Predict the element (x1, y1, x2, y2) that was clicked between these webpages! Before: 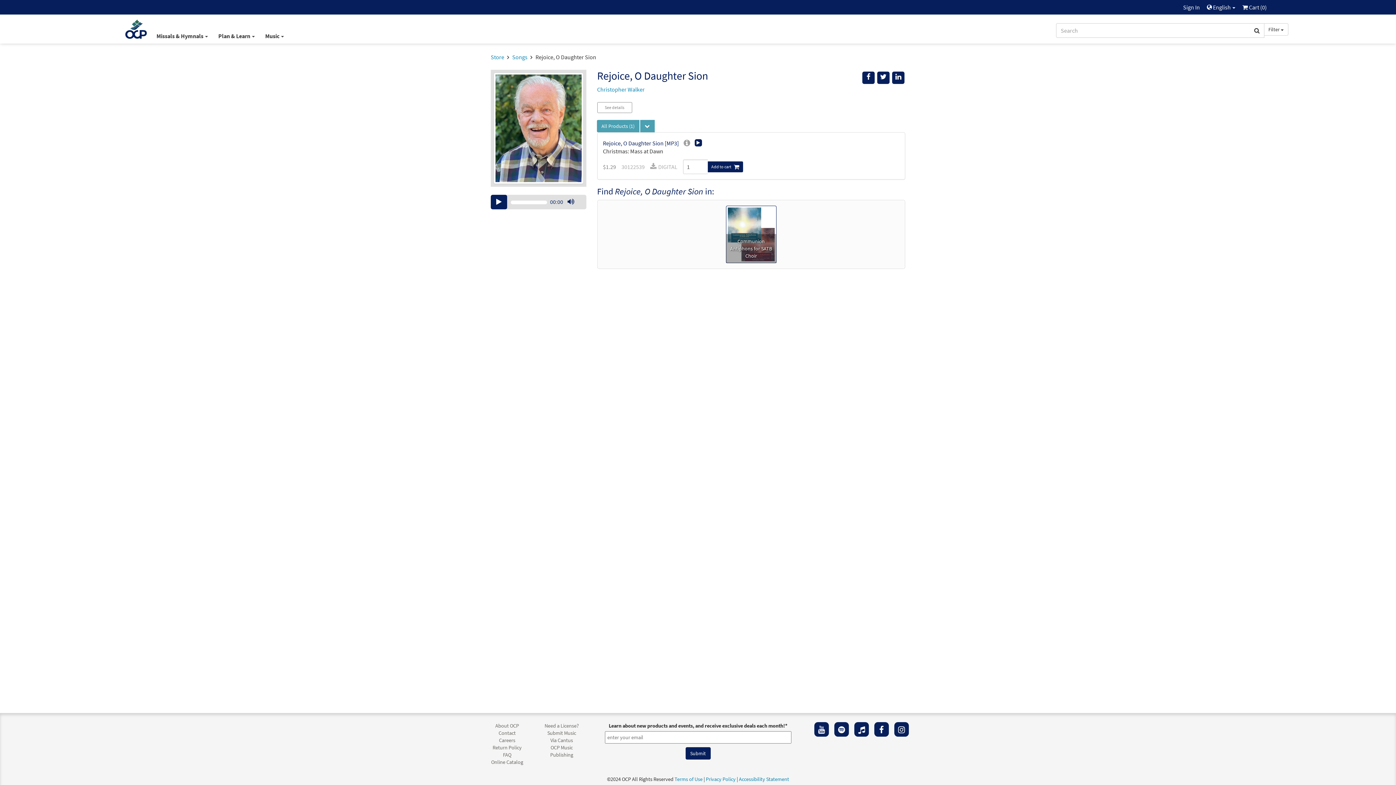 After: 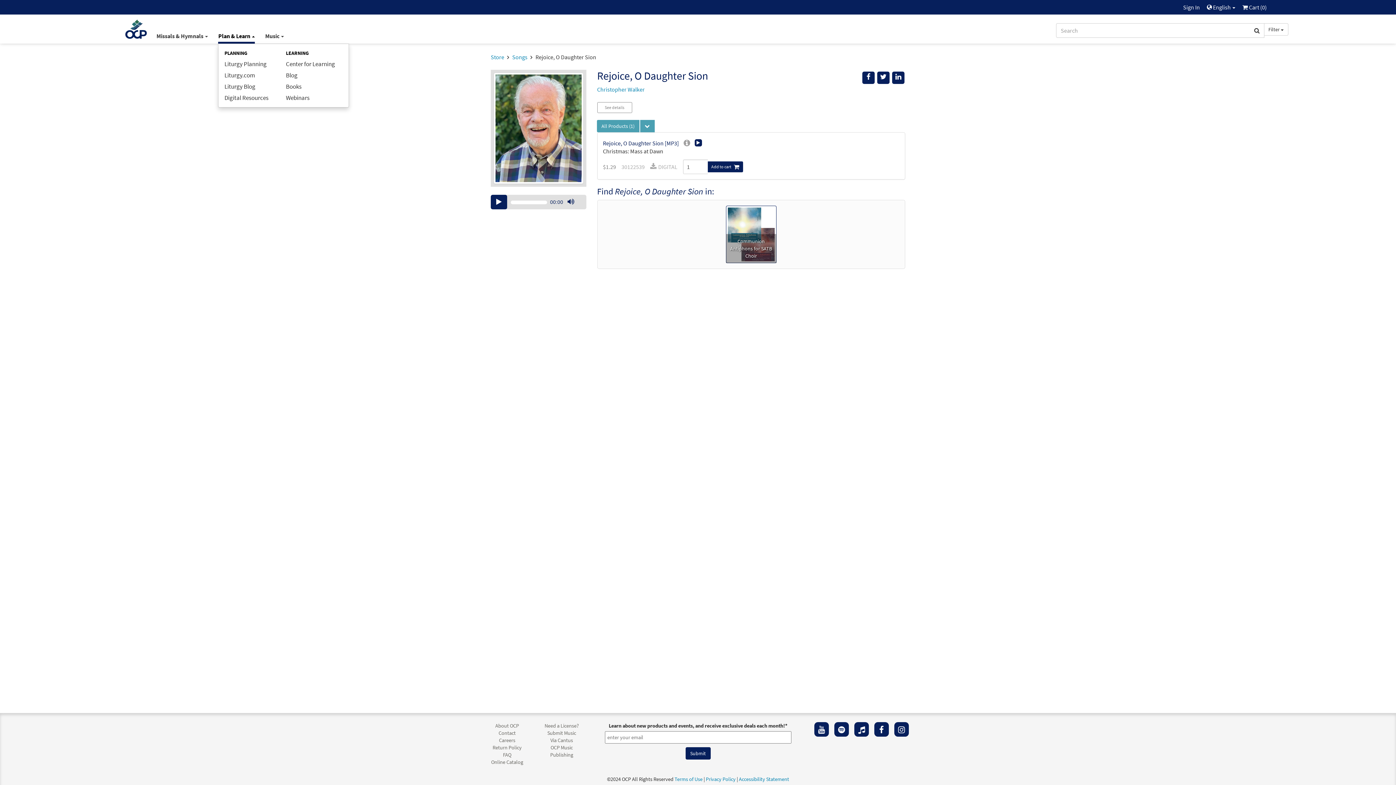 Action: bbox: (218, 32, 255, 39) label: Plan & Learn 